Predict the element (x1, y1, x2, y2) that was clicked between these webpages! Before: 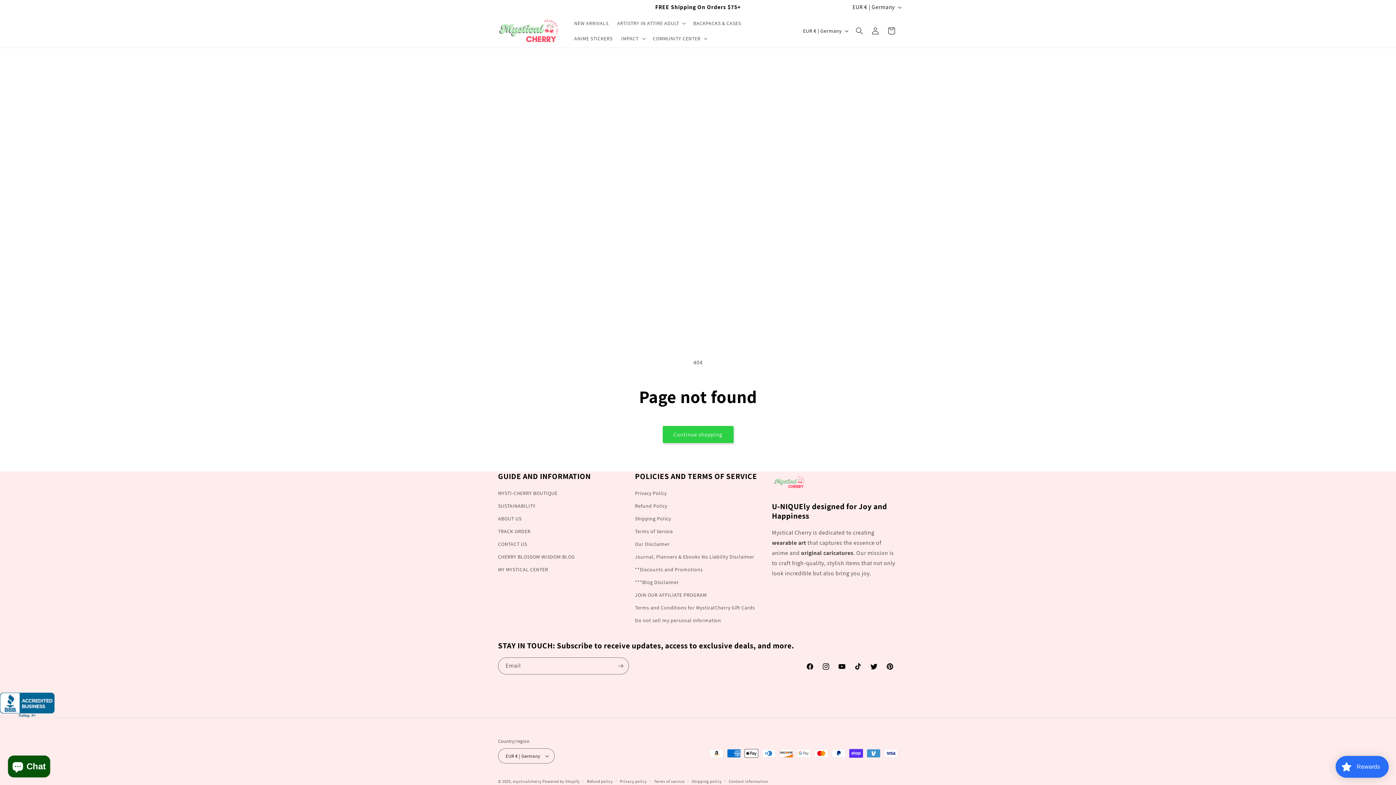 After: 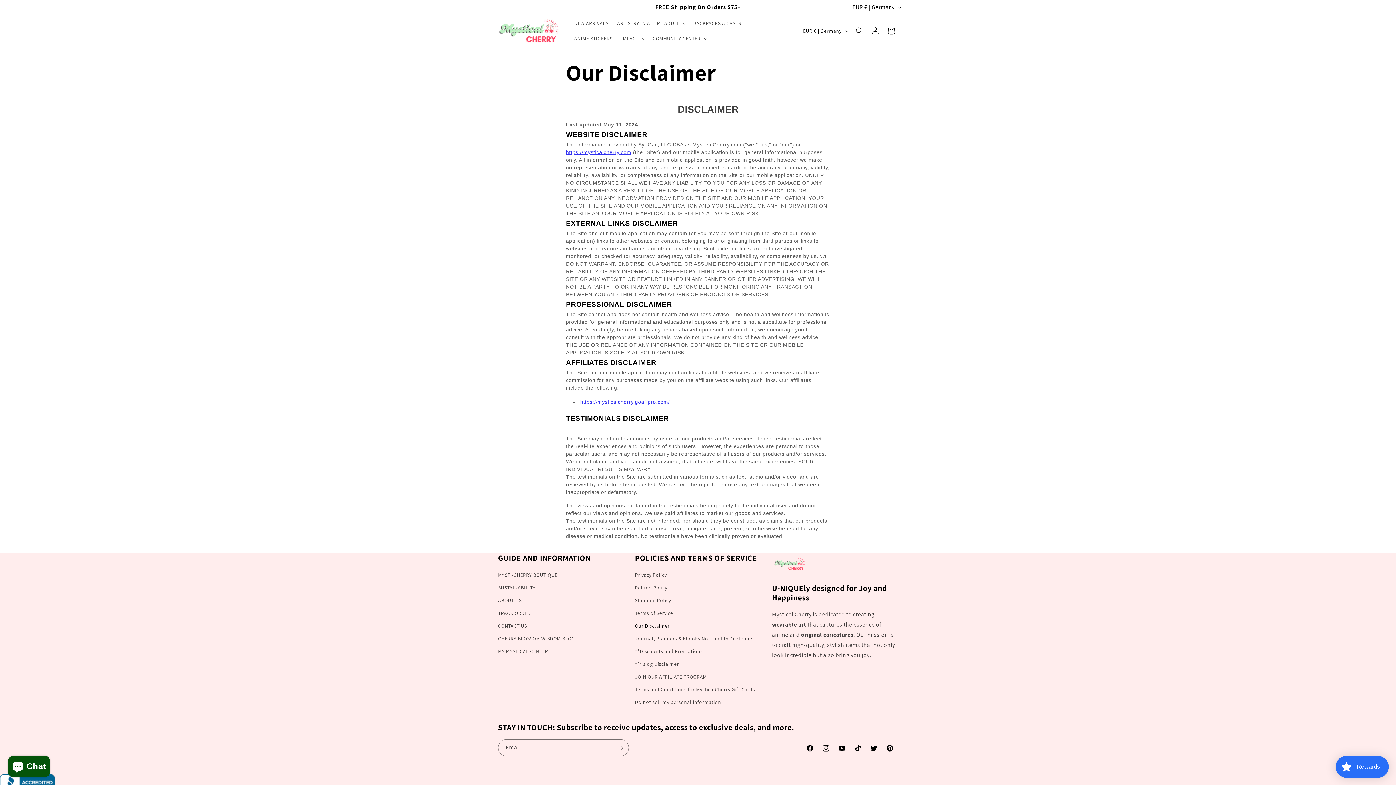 Action: label: Our Disclaimer bbox: (635, 538, 669, 550)